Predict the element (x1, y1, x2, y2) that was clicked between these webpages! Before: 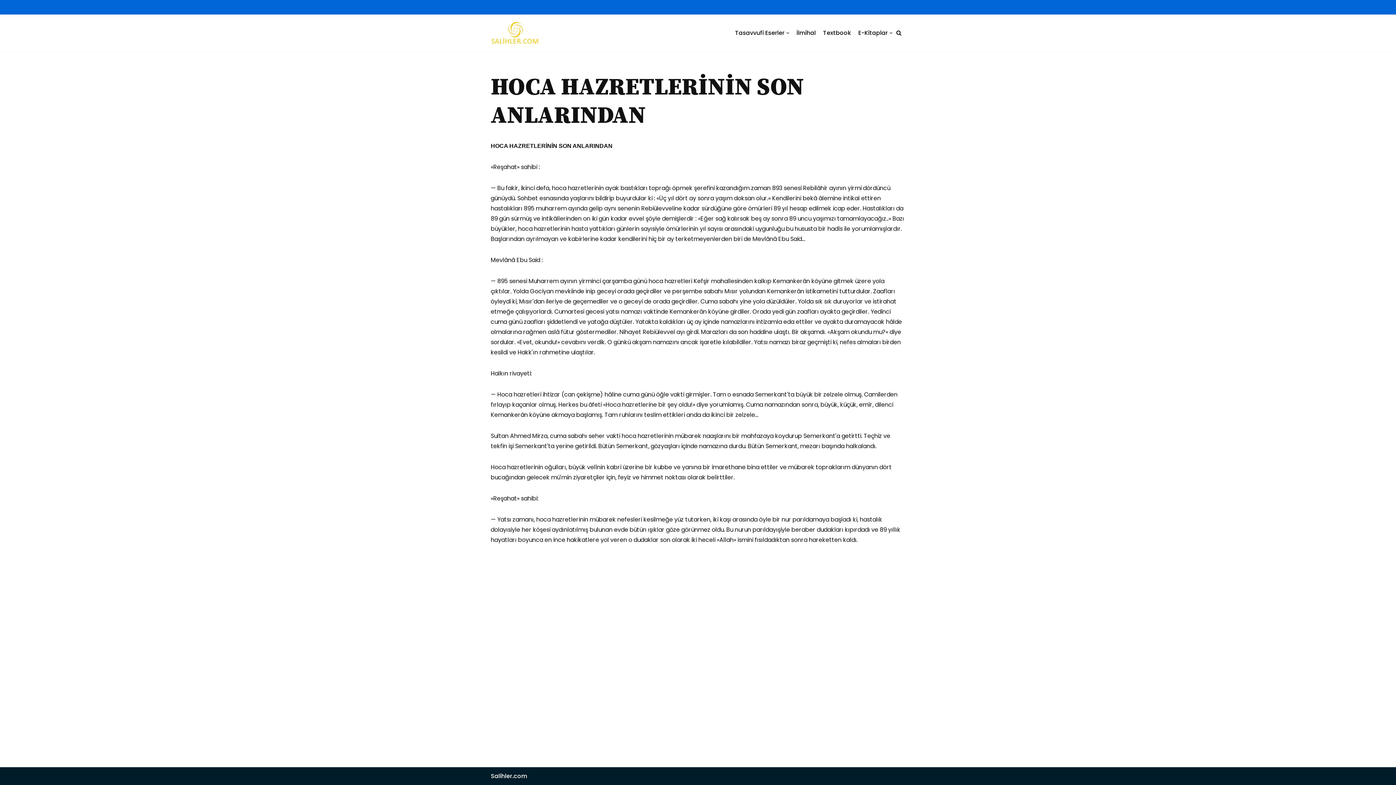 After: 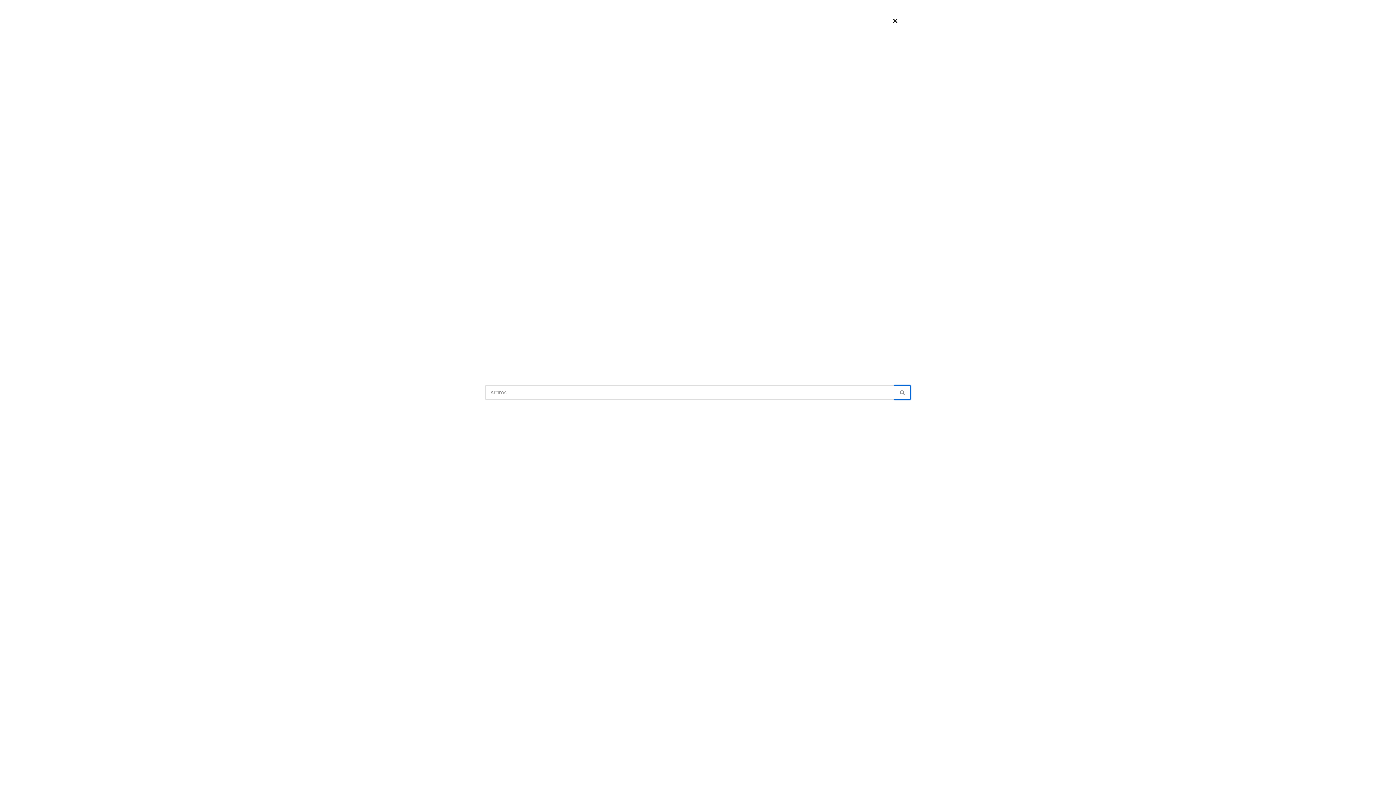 Action: bbox: (896, 30, 901, 35) label: Ara